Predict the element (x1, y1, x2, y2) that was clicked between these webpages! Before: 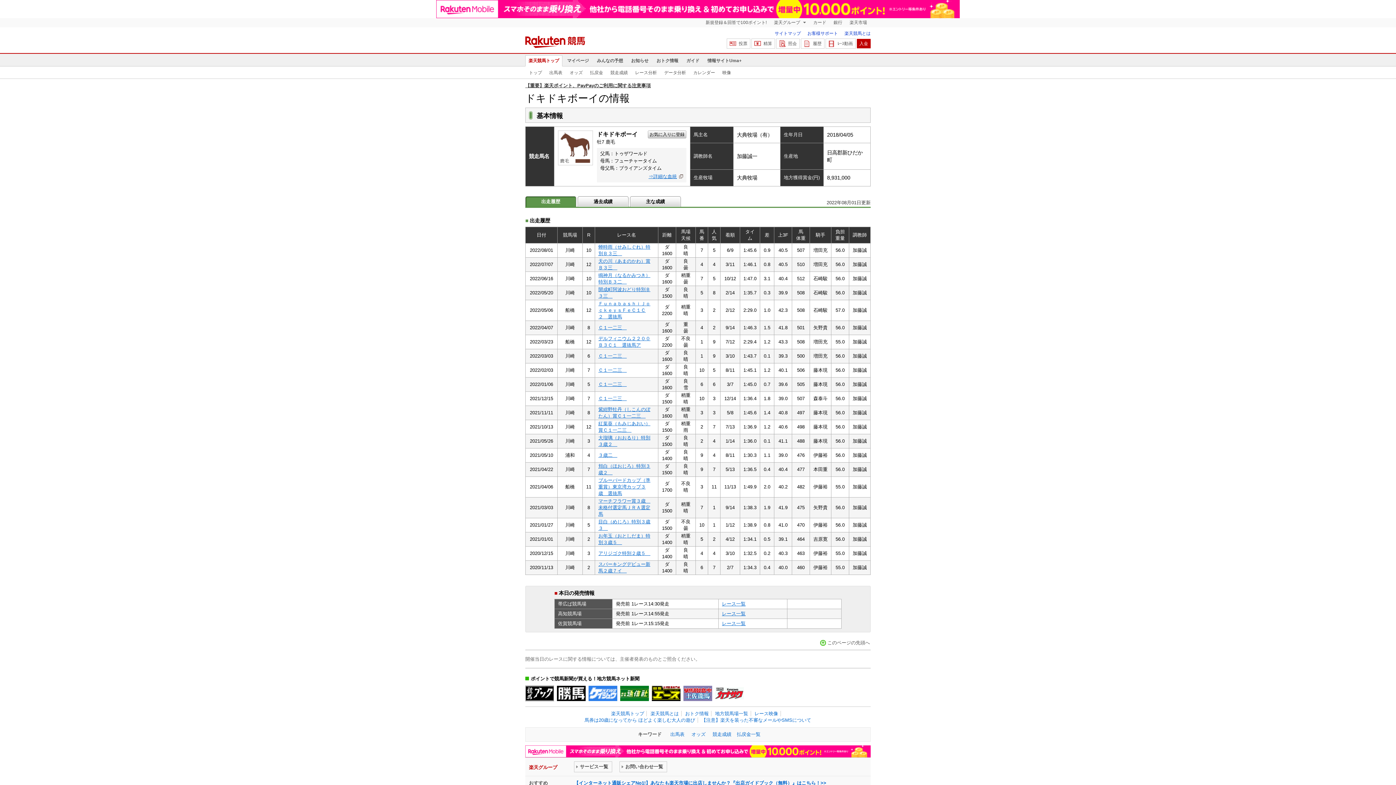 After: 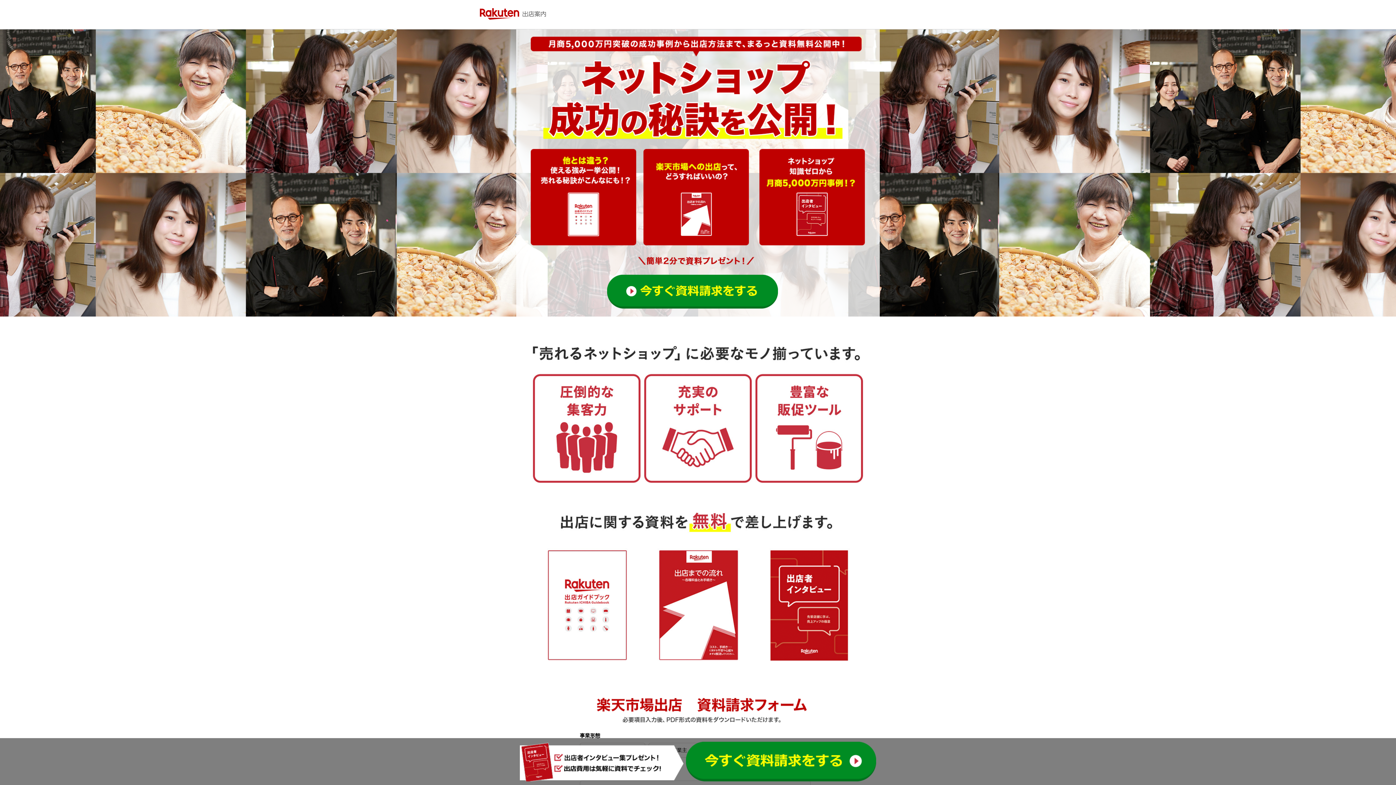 Action: bbox: (574, 780, 826, 786) label: 【インターネット通販シェアNo1!】あなたも楽天市場に出店しませんか？『出店ガイドブック（無料）』はこちら！>>